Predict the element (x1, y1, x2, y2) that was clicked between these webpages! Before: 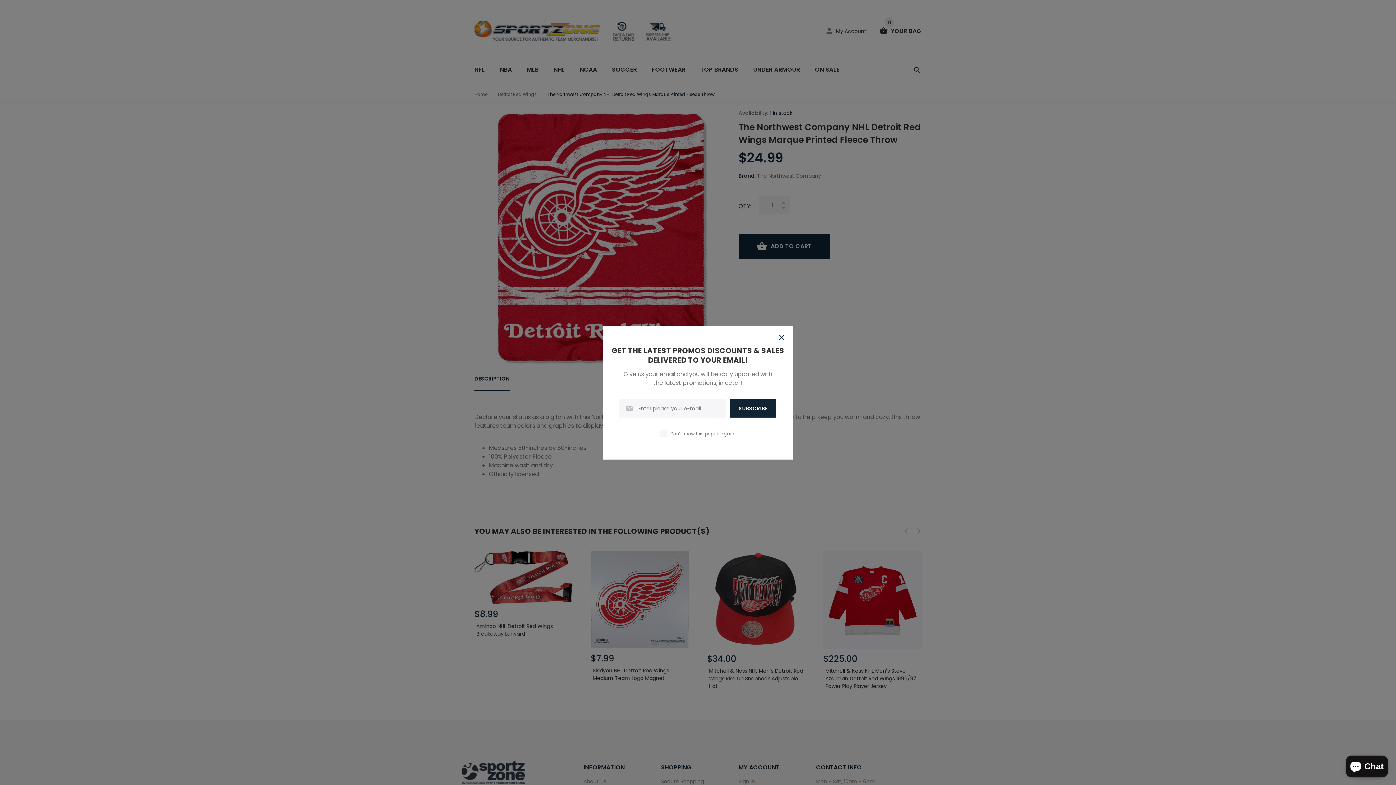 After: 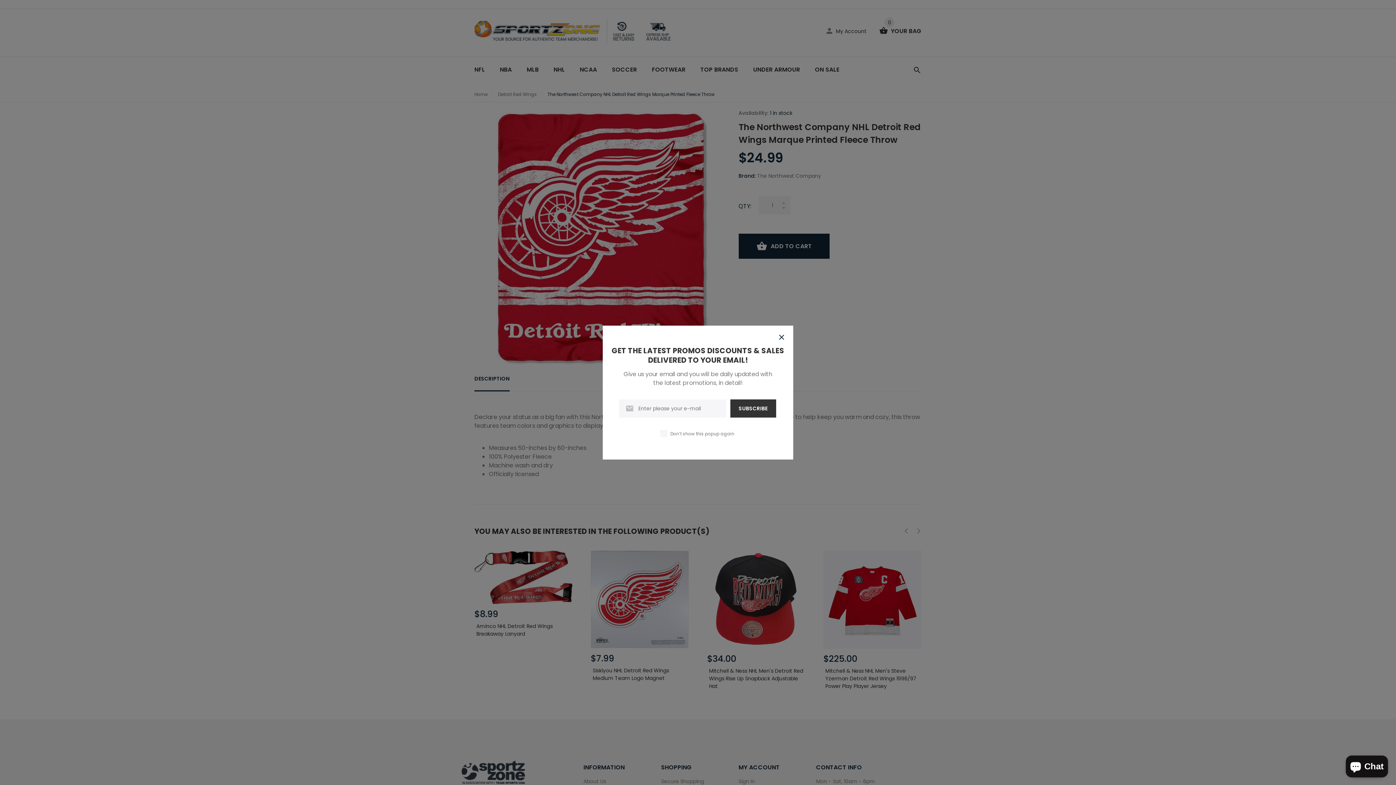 Action: label: SUBSCRIBE bbox: (730, 399, 776, 417)